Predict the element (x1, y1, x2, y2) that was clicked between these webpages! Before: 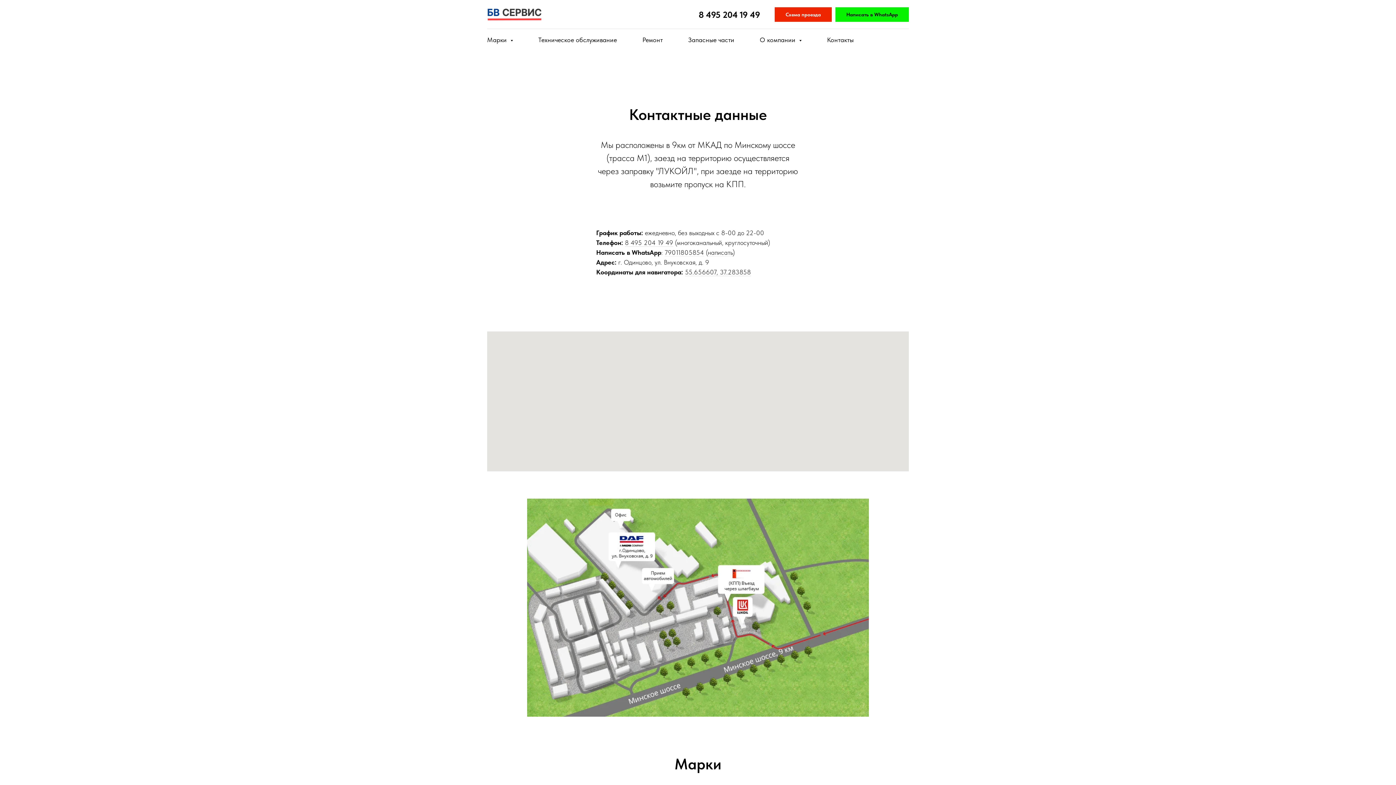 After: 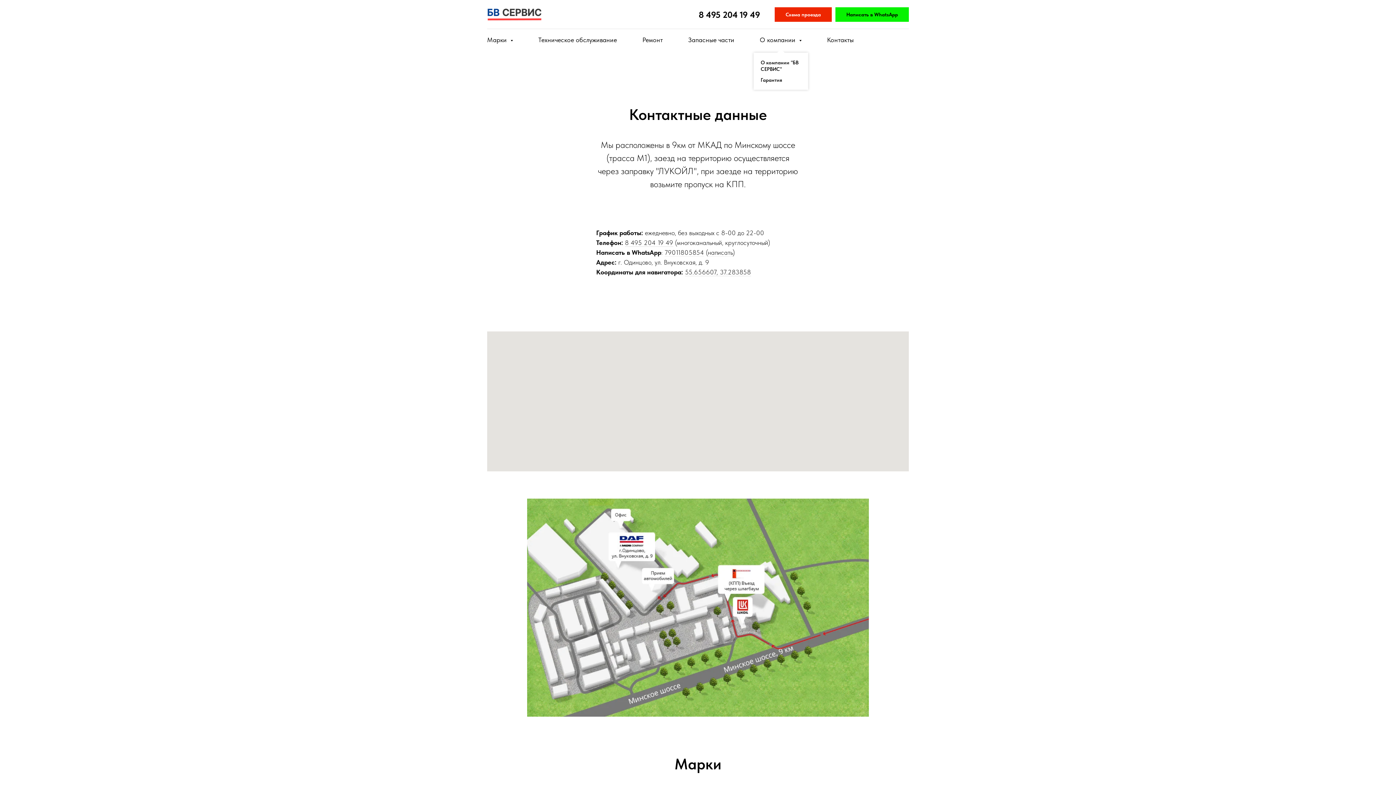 Action: bbox: (760, 36, 801, 43) label: О компании 